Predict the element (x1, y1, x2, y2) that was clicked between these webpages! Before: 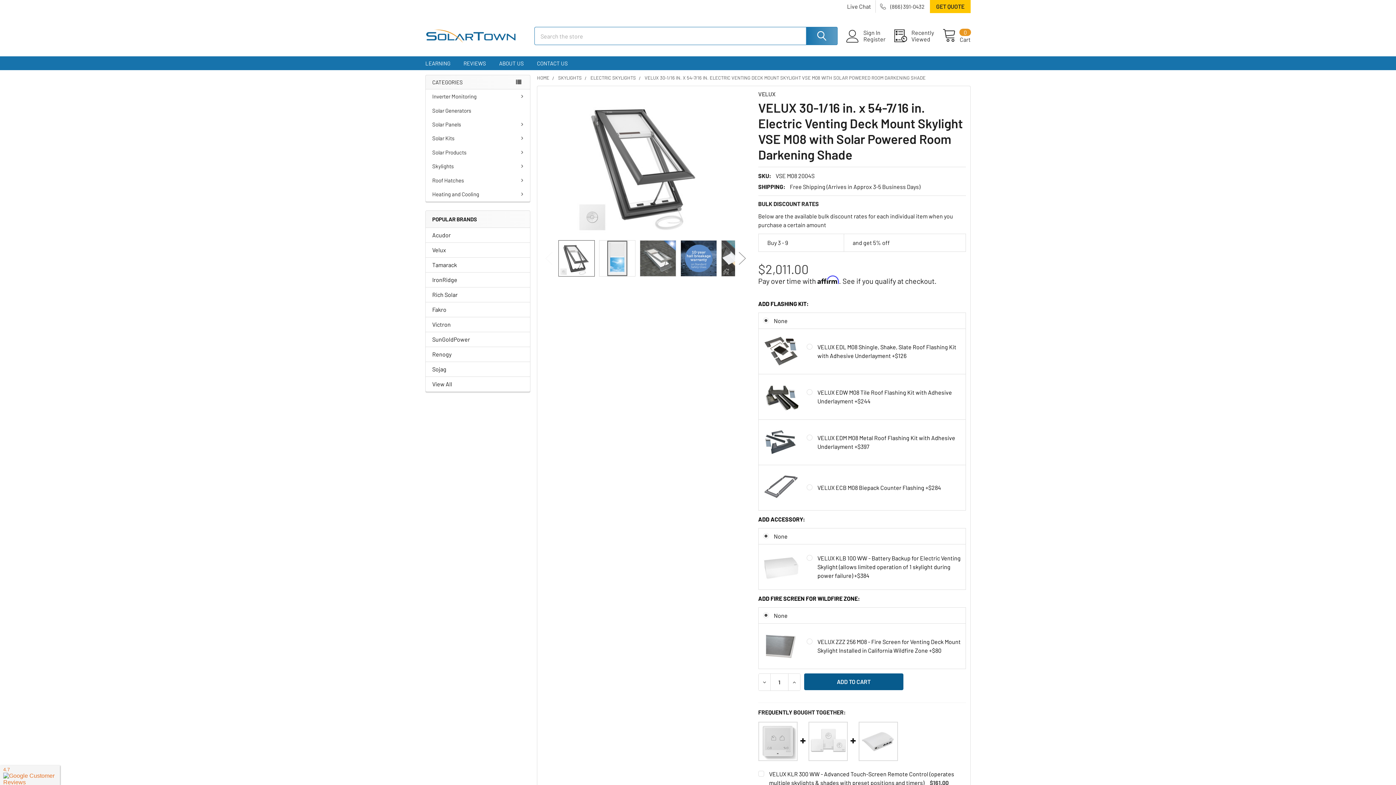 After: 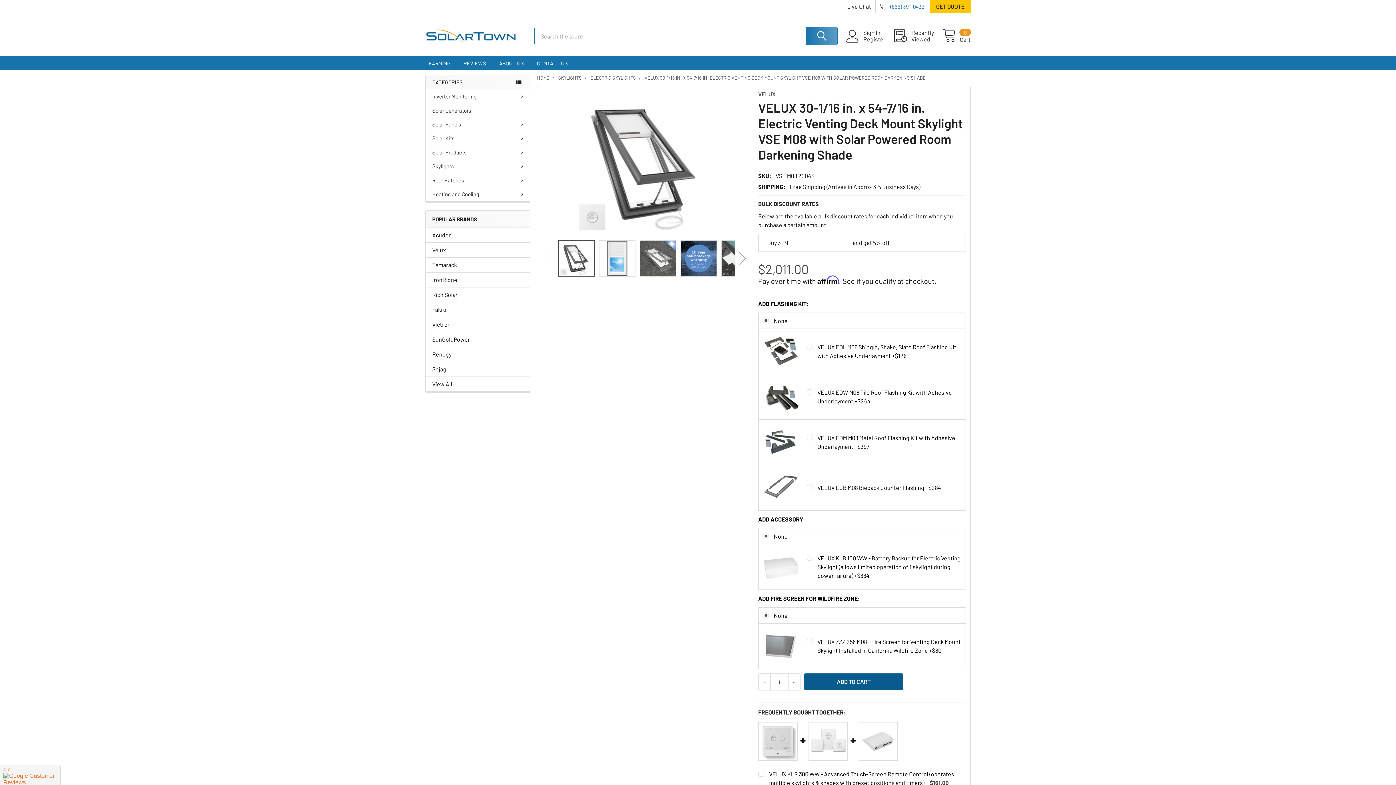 Action: bbox: (876, 0, 924, 12) label: (866) 391-0432